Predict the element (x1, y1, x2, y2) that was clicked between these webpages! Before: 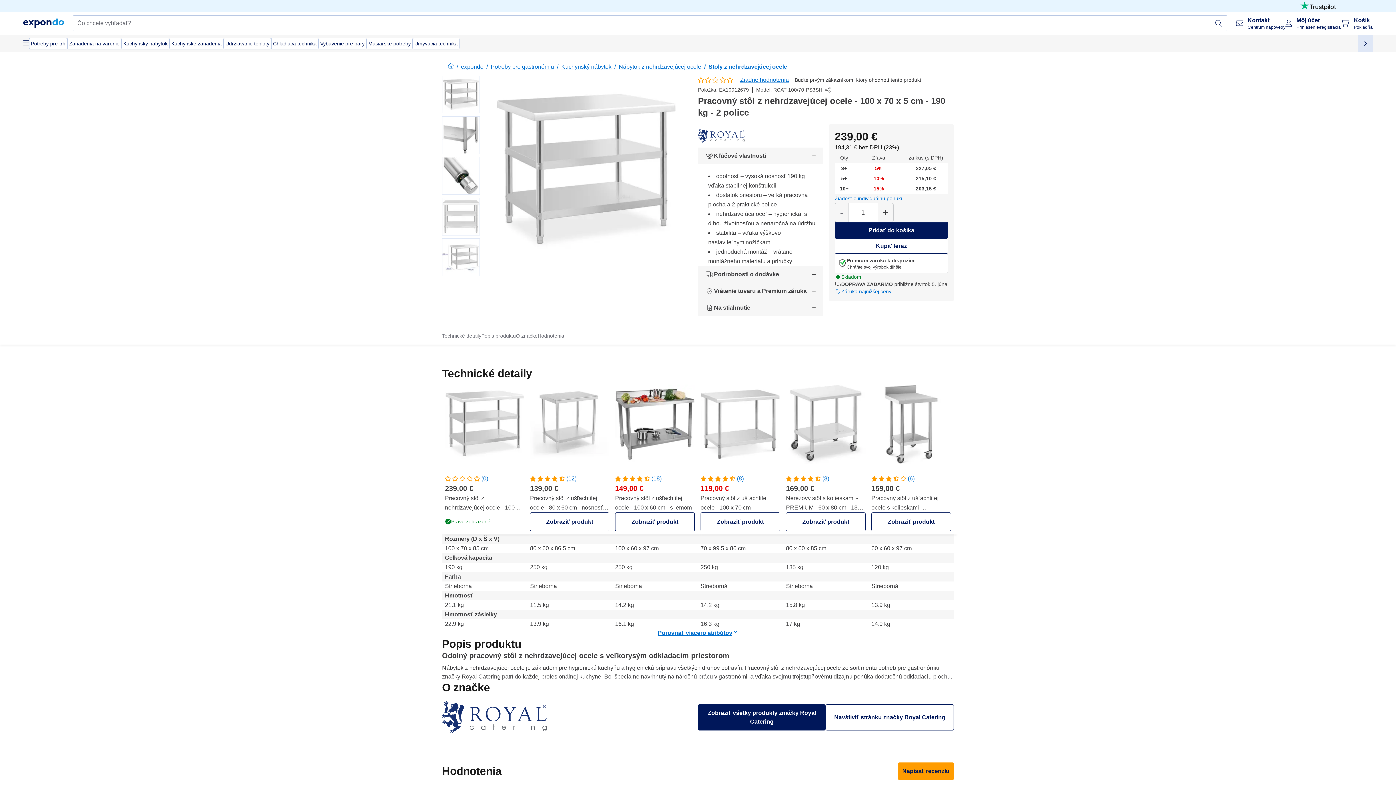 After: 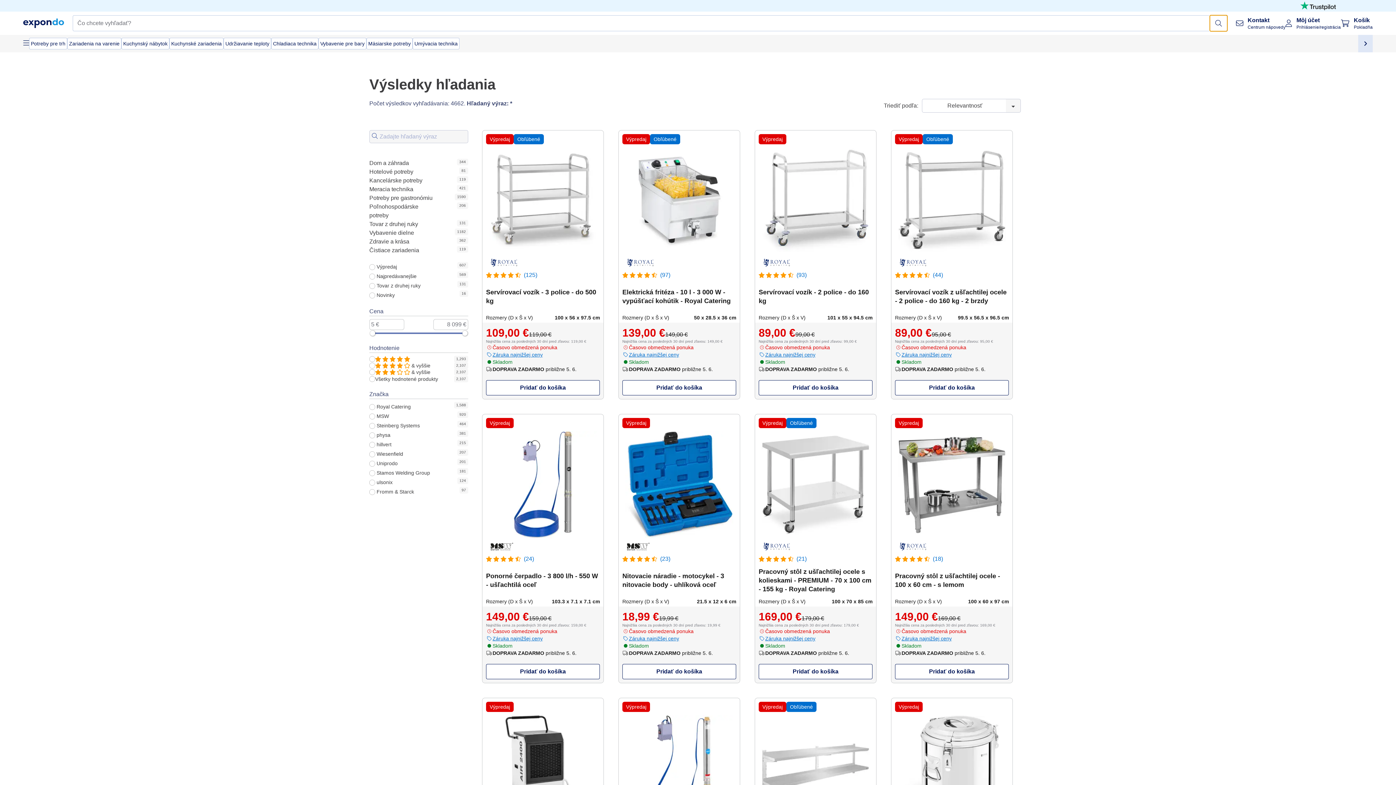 Action: bbox: (1210, 15, 1227, 31)